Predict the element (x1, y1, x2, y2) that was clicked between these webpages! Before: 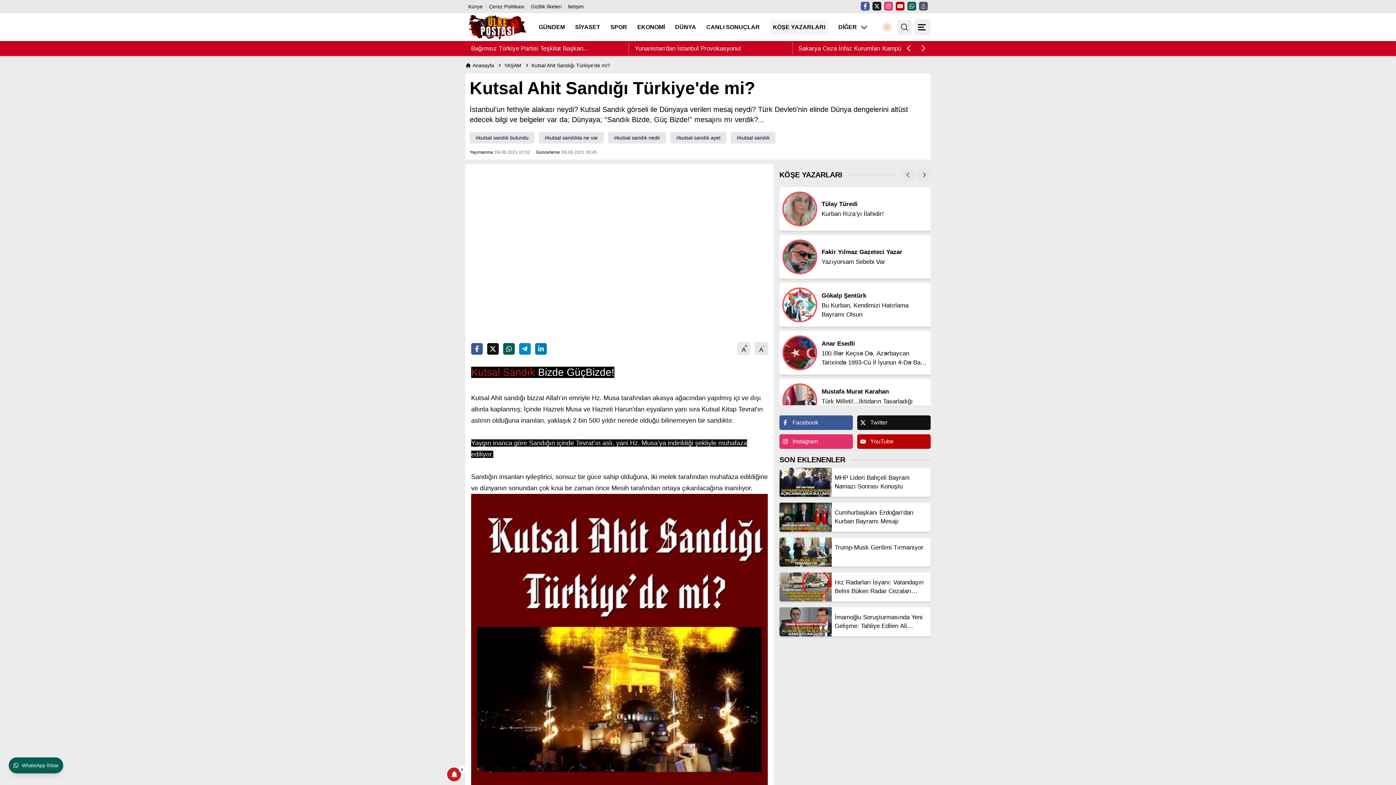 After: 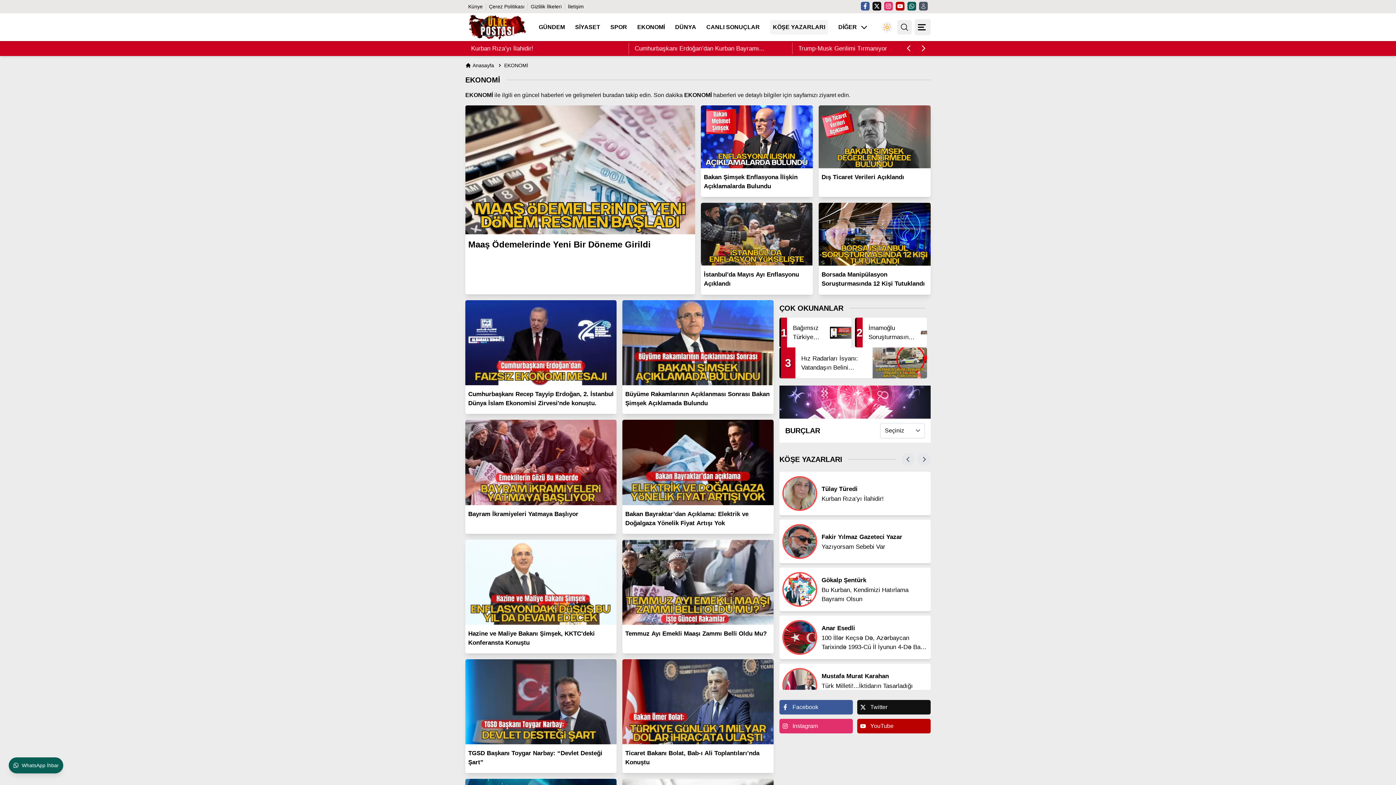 Action: bbox: (637, 22, 665, 31) label: EKONOMİ